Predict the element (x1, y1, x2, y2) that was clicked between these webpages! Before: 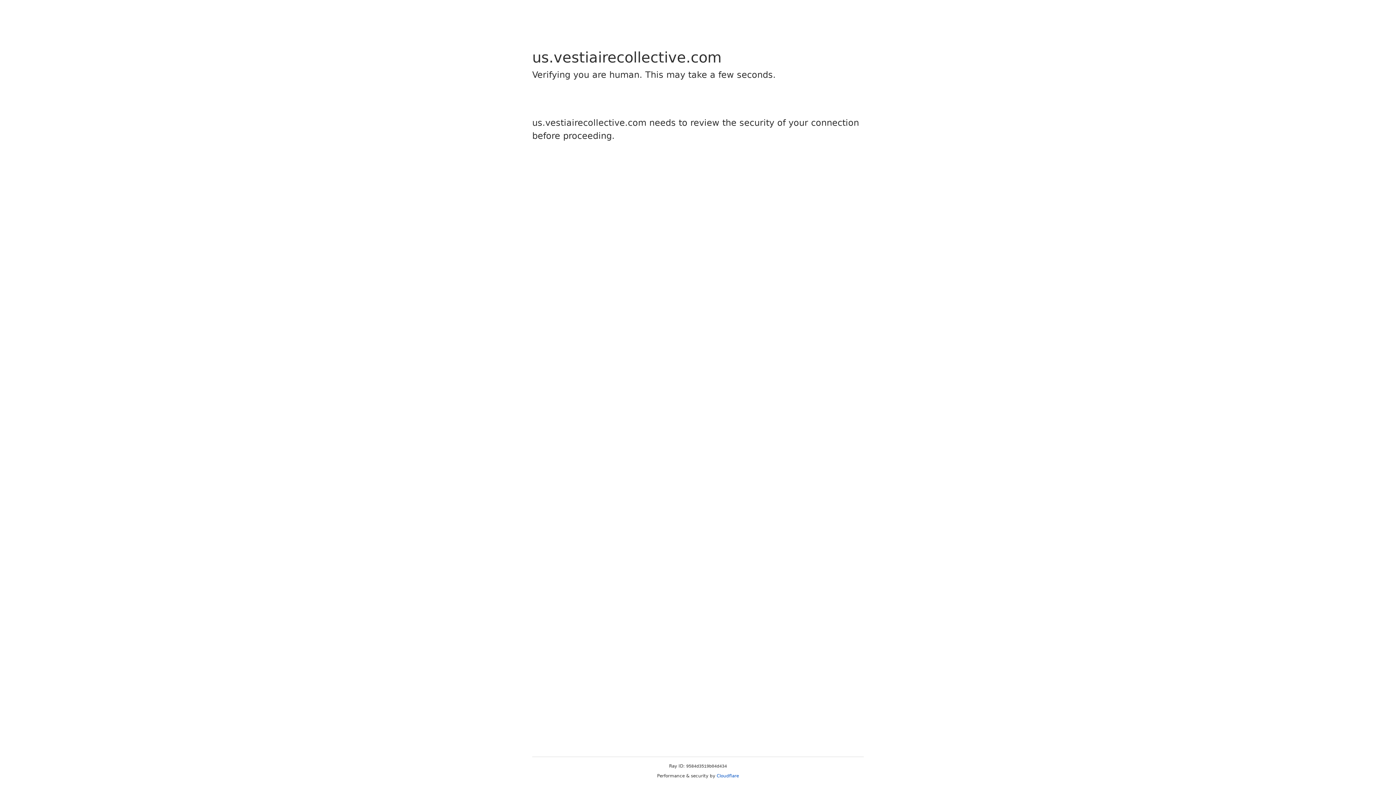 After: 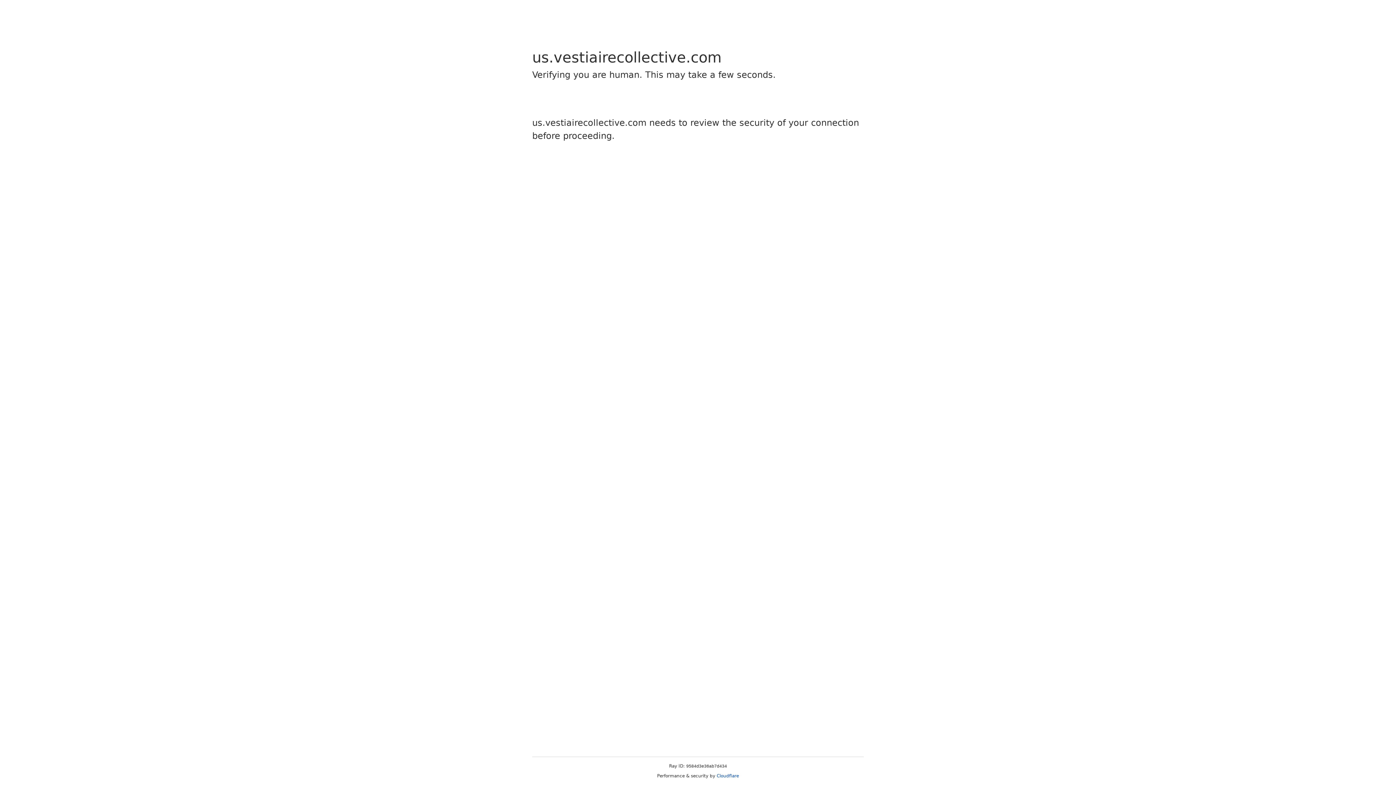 Action: bbox: (716, 773, 739, 778) label: Cloudflare